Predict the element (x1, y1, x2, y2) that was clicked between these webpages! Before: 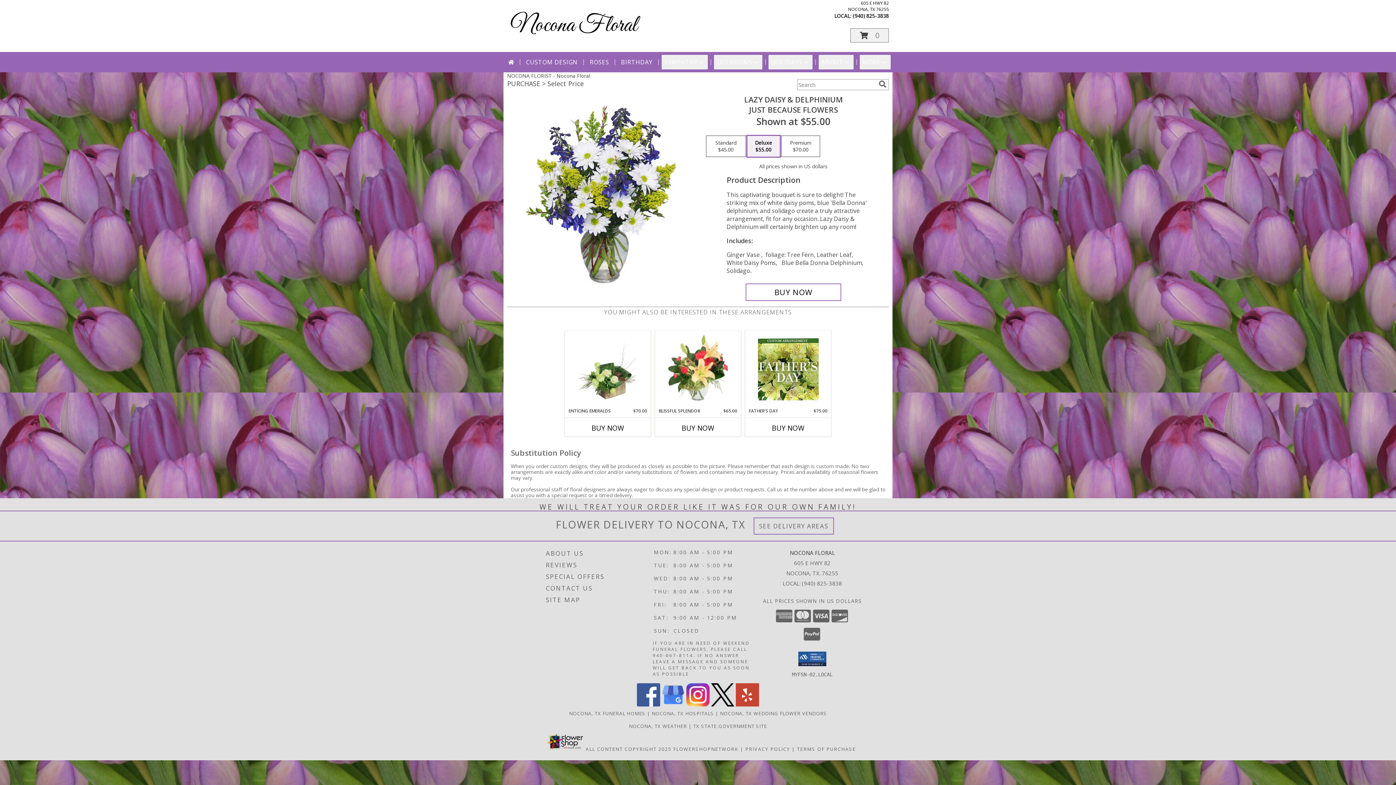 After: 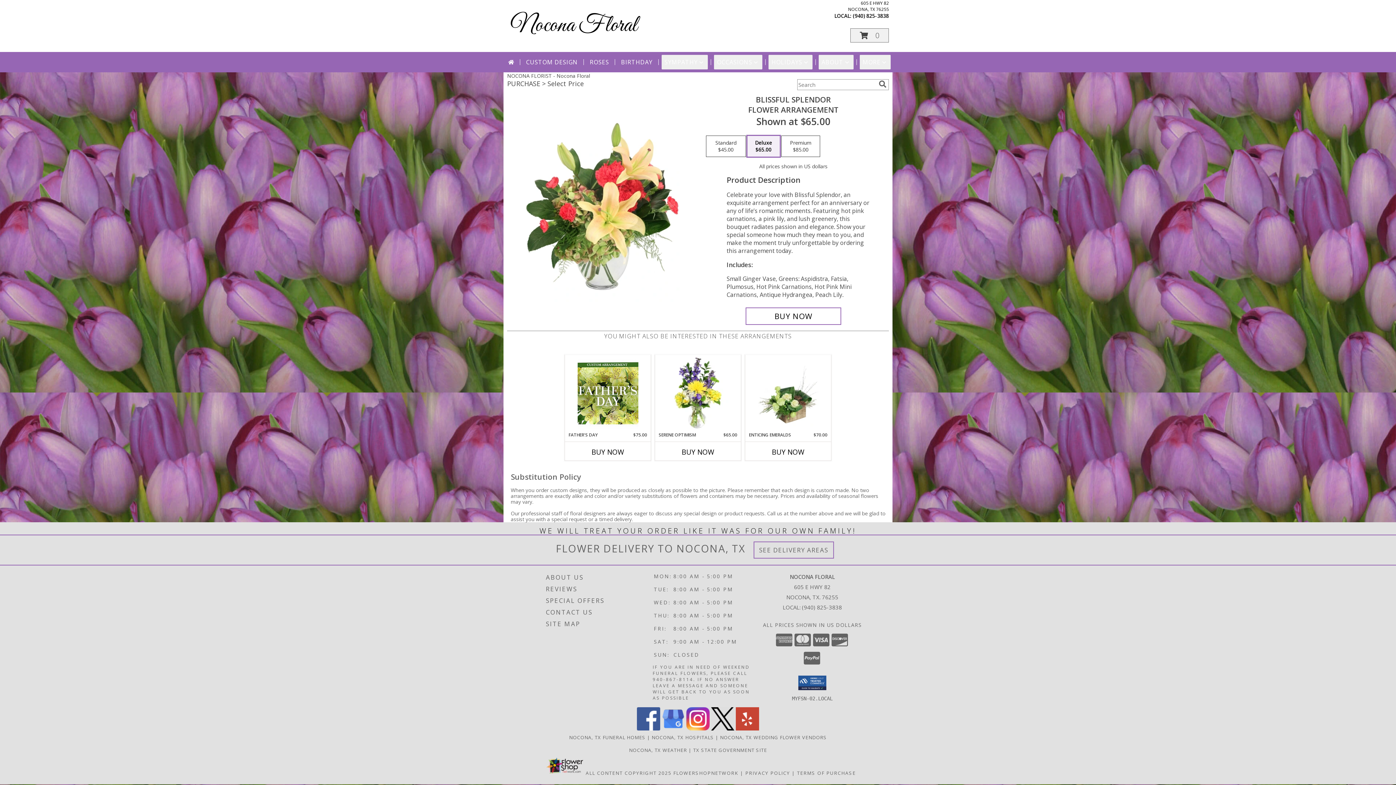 Action: label: View Blissful Splendor Flower Arrangement Info bbox: (667, 332, 728, 406)